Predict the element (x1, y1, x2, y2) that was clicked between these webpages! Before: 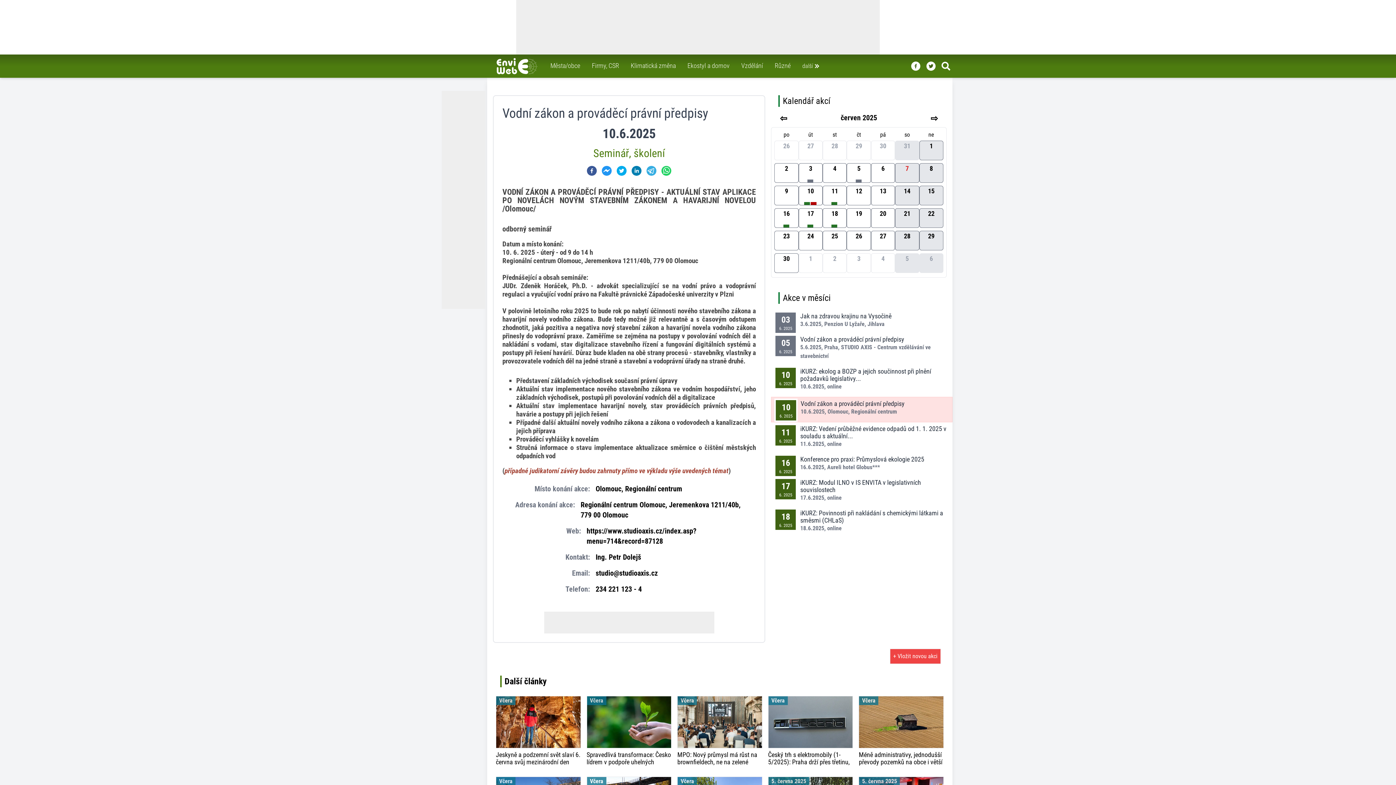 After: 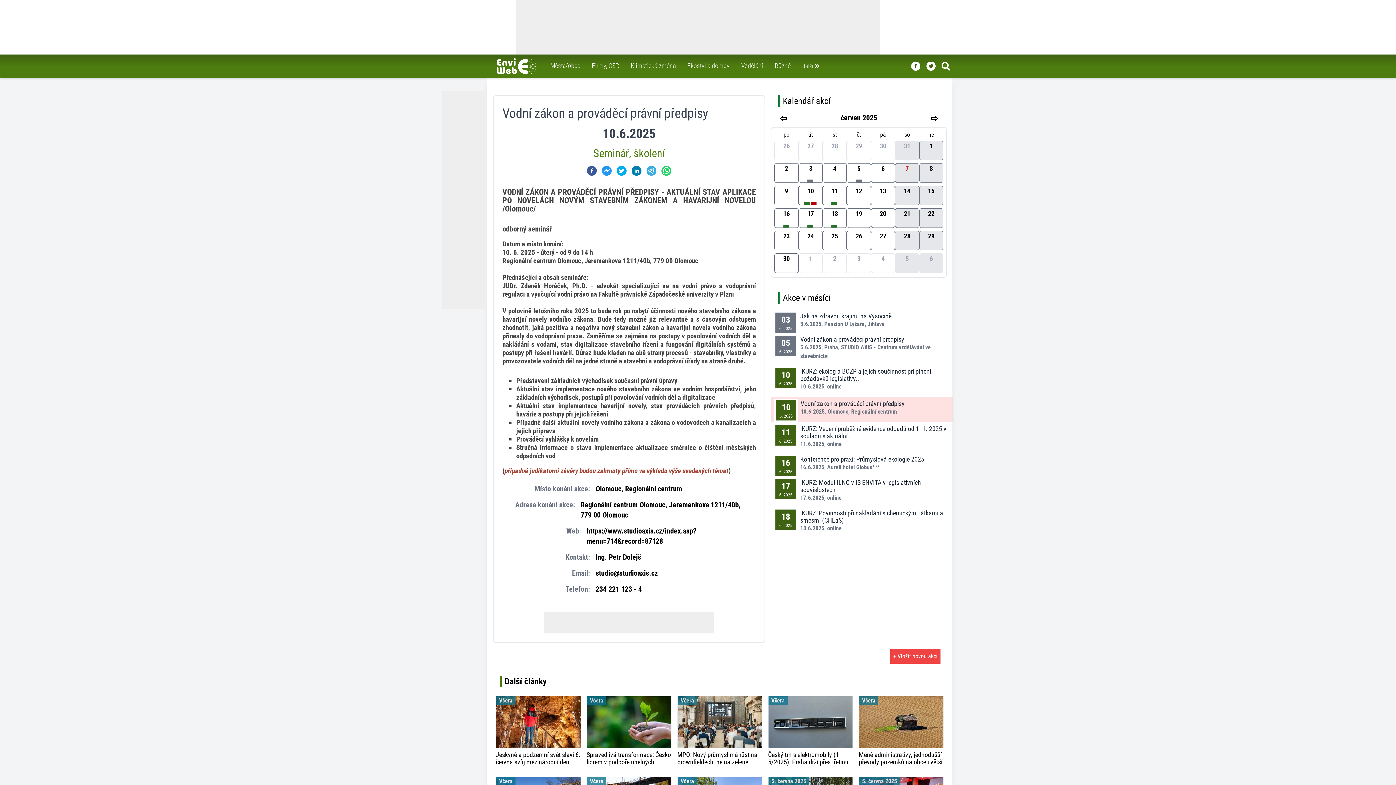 Action: label: 7 bbox: (895, 163, 919, 182)